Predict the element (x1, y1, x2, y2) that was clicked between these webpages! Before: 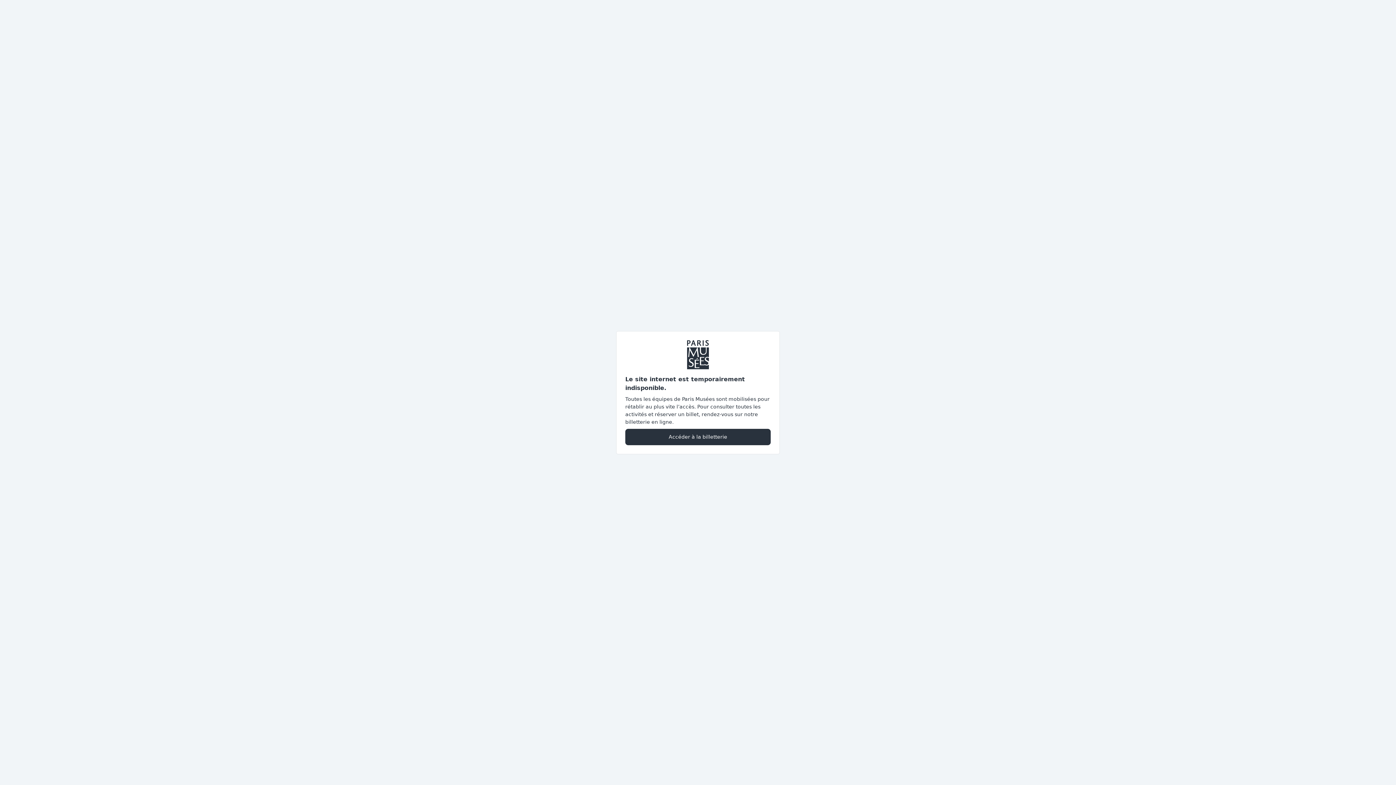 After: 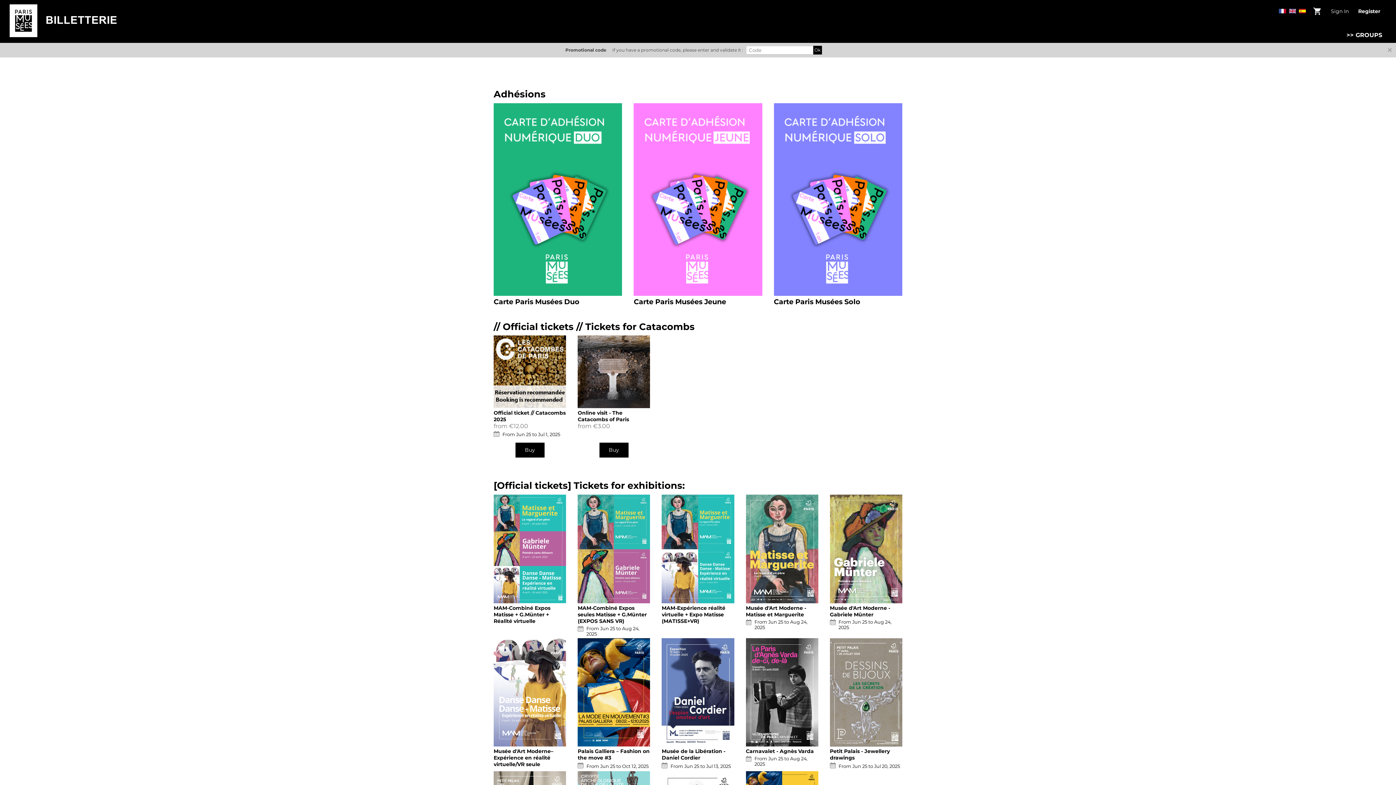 Action: label: Accéder à la billetterie bbox: (625, 428, 770, 445)